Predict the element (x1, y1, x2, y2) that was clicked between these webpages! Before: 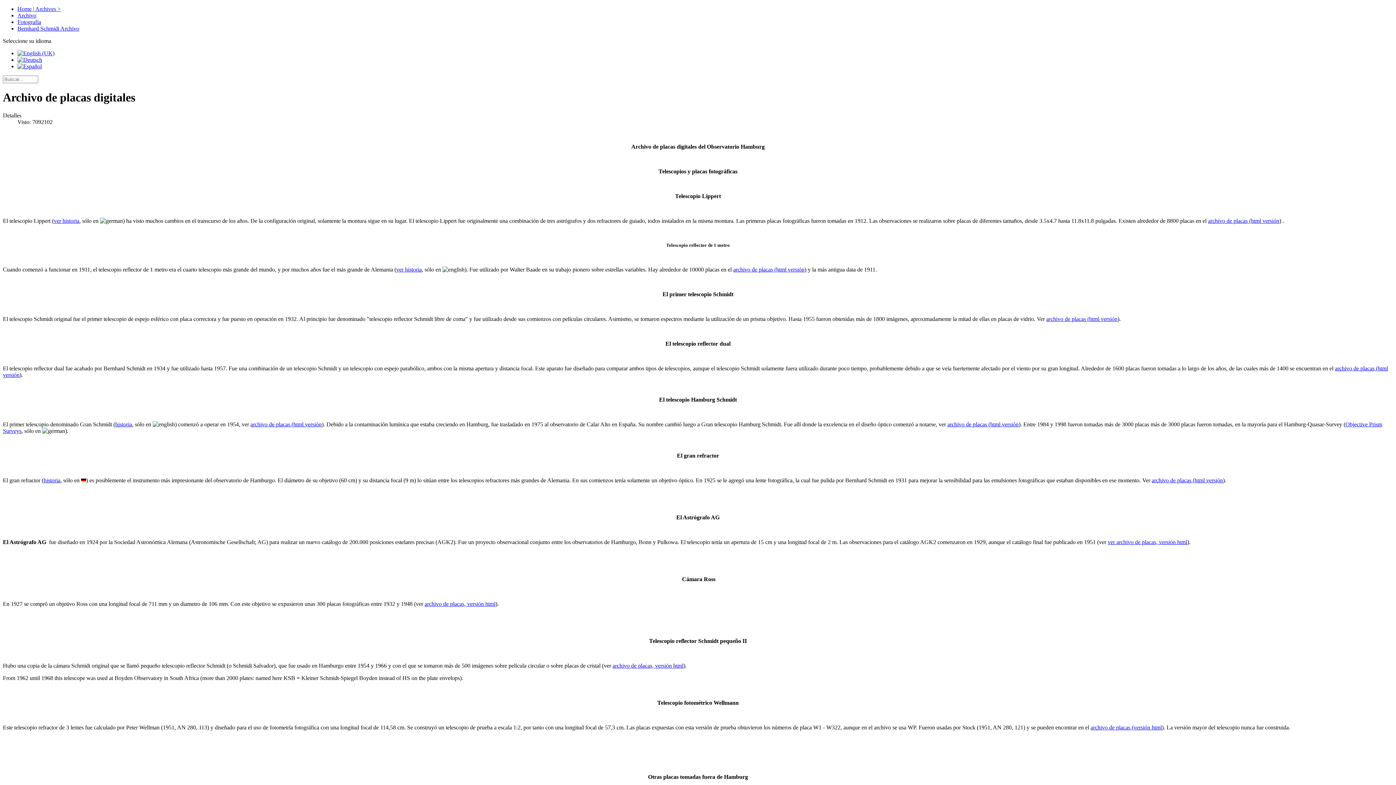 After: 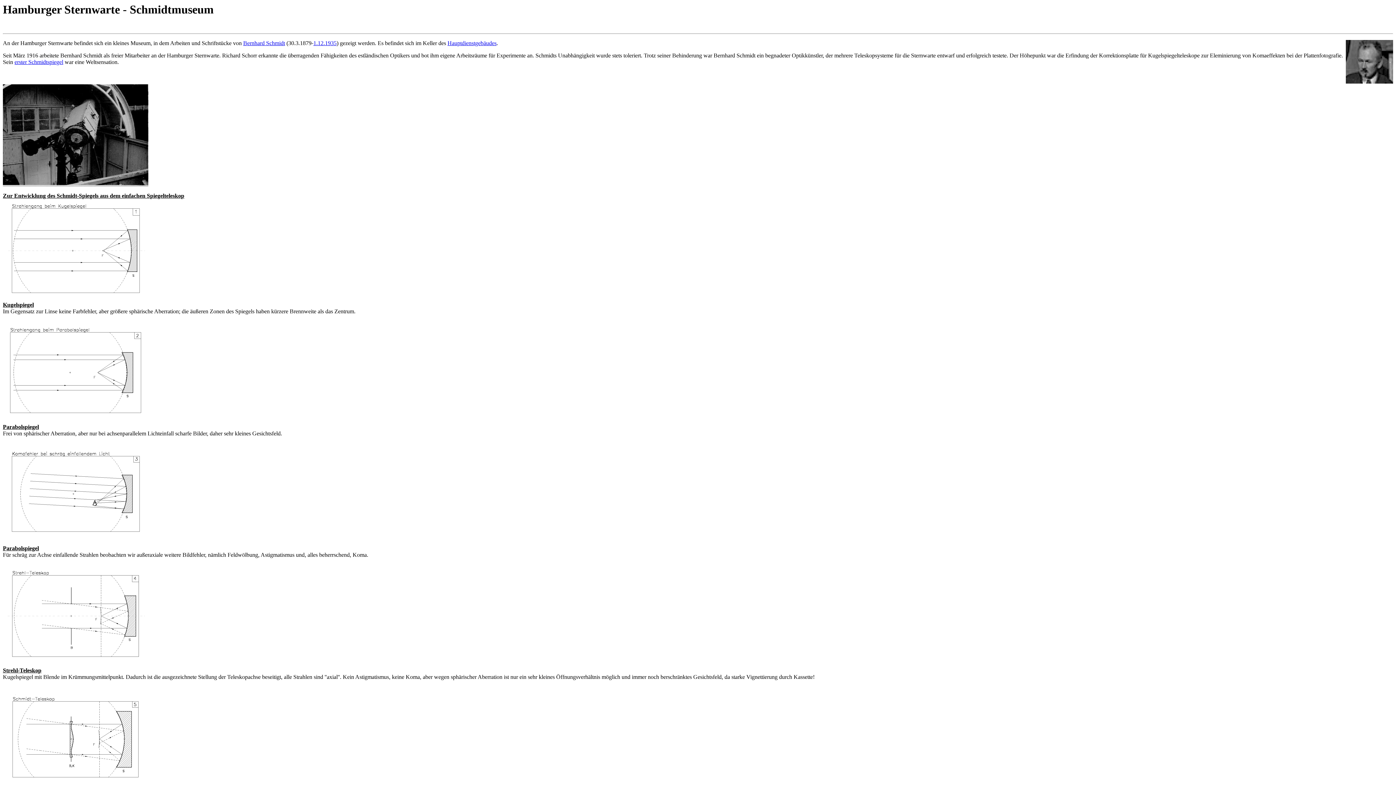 Action: bbox: (115, 421, 132, 427) label: historia